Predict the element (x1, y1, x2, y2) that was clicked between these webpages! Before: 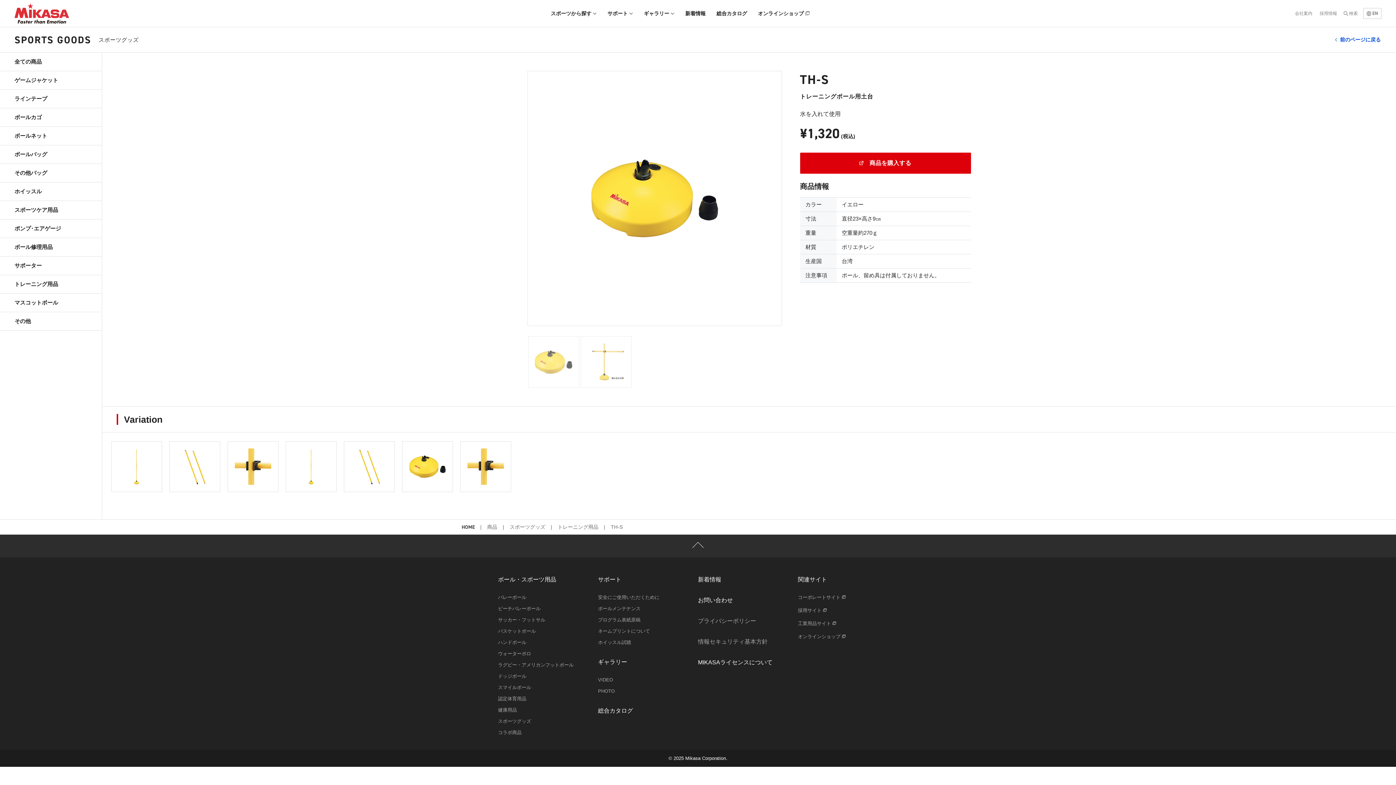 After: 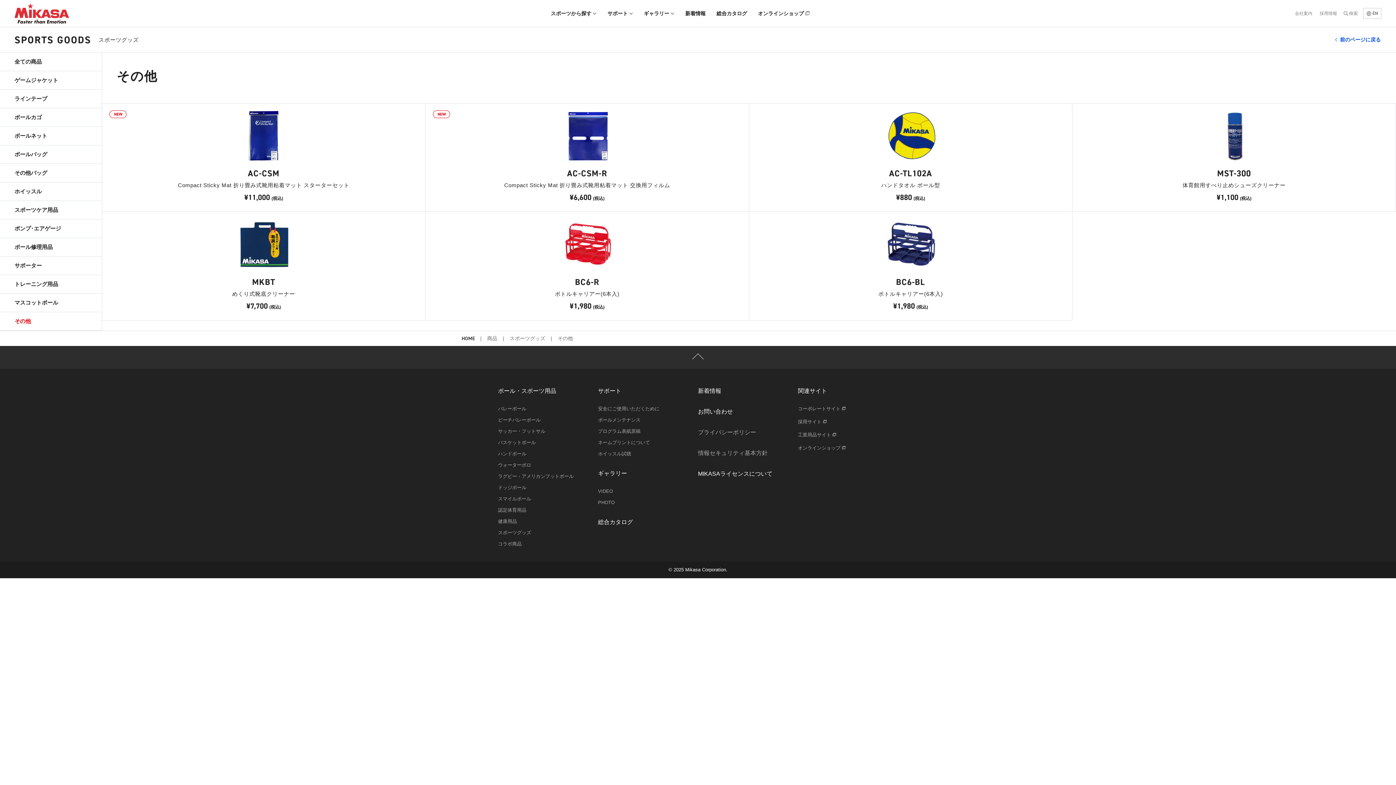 Action: label: その他 bbox: (0, 312, 101, 330)